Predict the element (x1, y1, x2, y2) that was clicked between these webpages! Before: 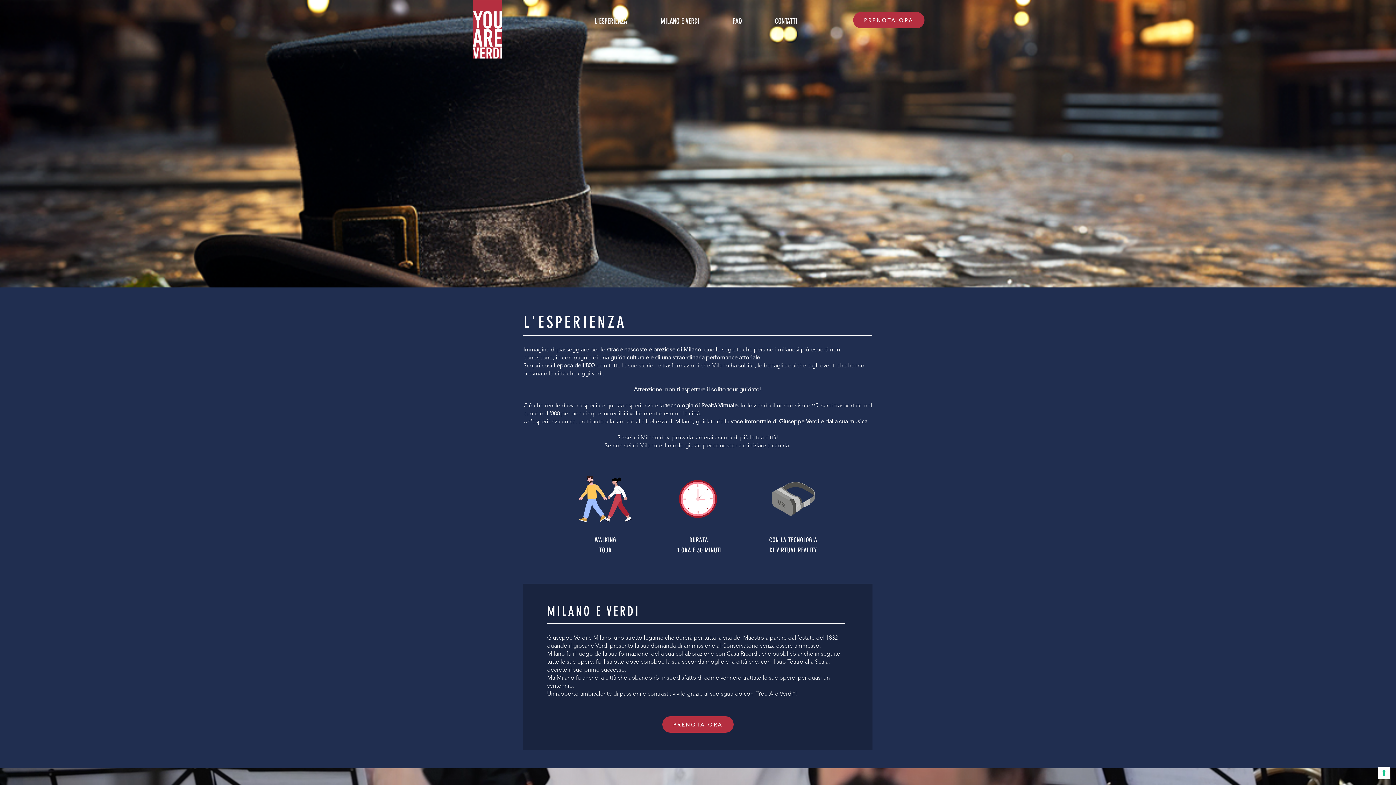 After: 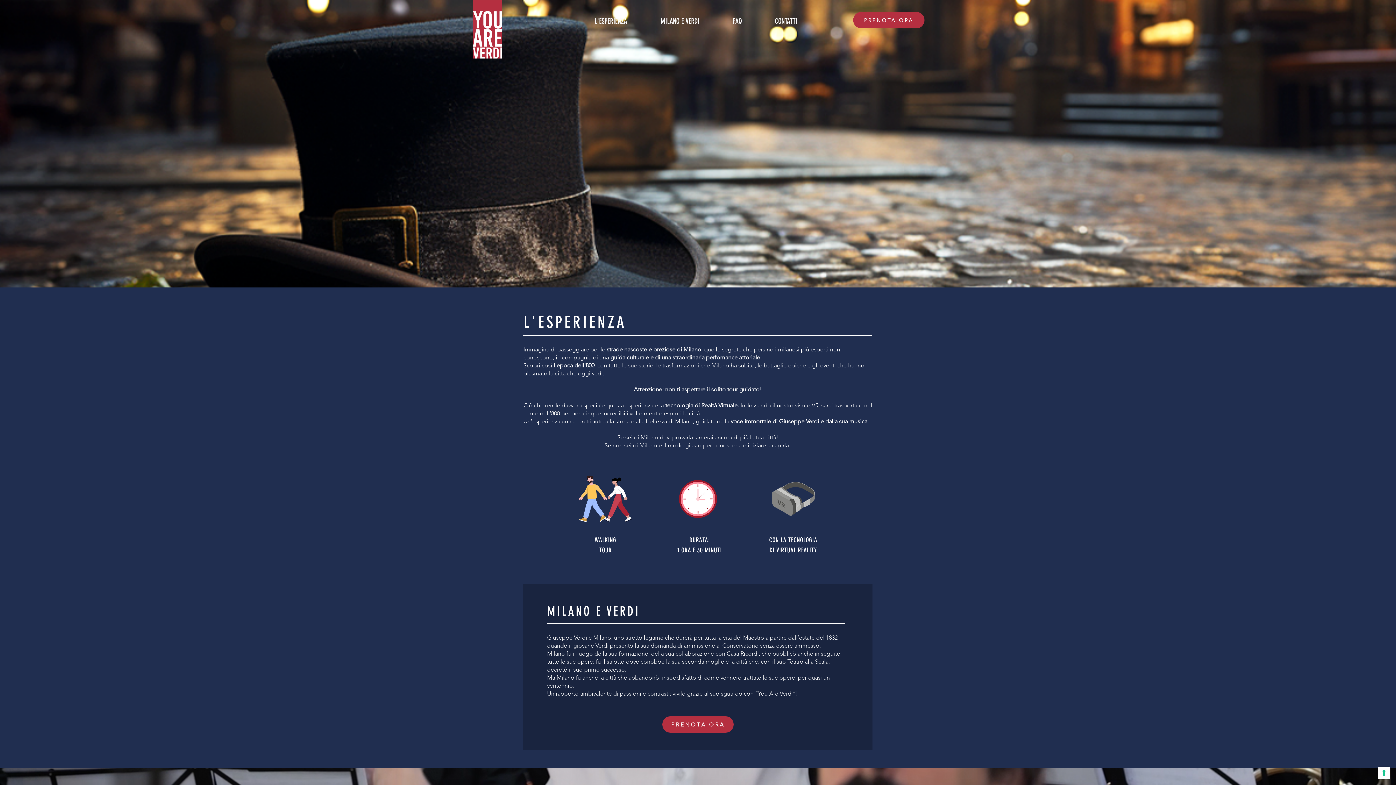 Action: label: PRENOTA ORA bbox: (662, 716, 733, 733)